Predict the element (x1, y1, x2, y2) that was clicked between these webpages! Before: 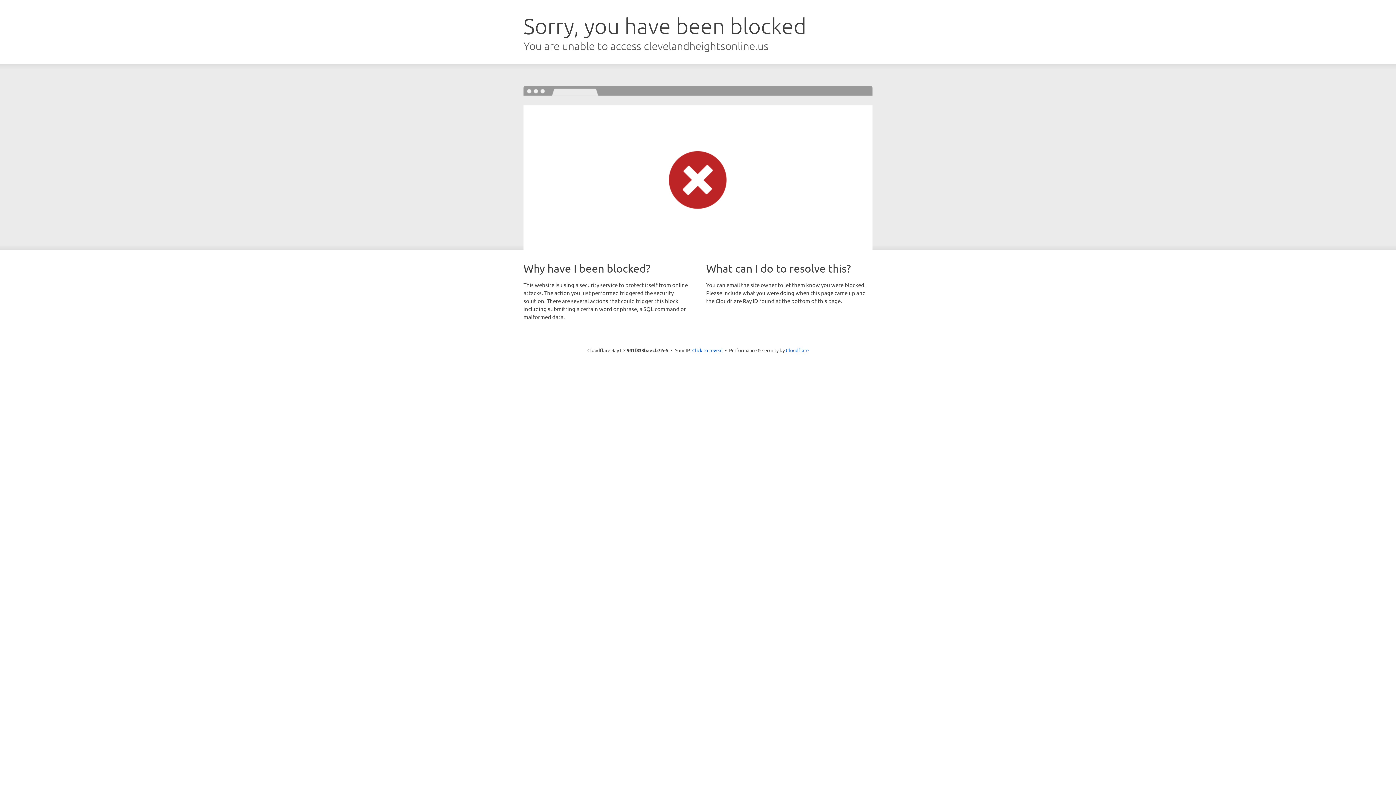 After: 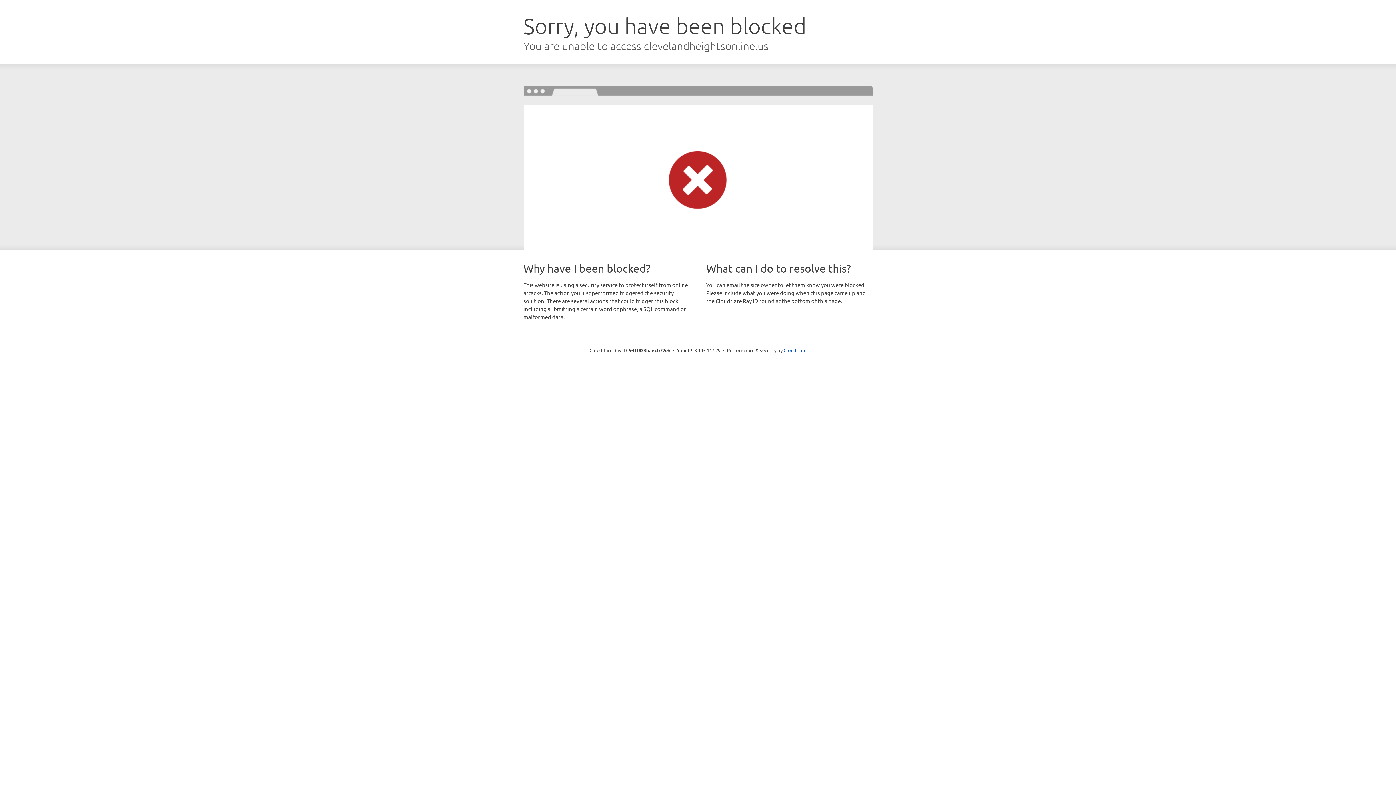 Action: bbox: (692, 346, 722, 353) label: Click to reveal